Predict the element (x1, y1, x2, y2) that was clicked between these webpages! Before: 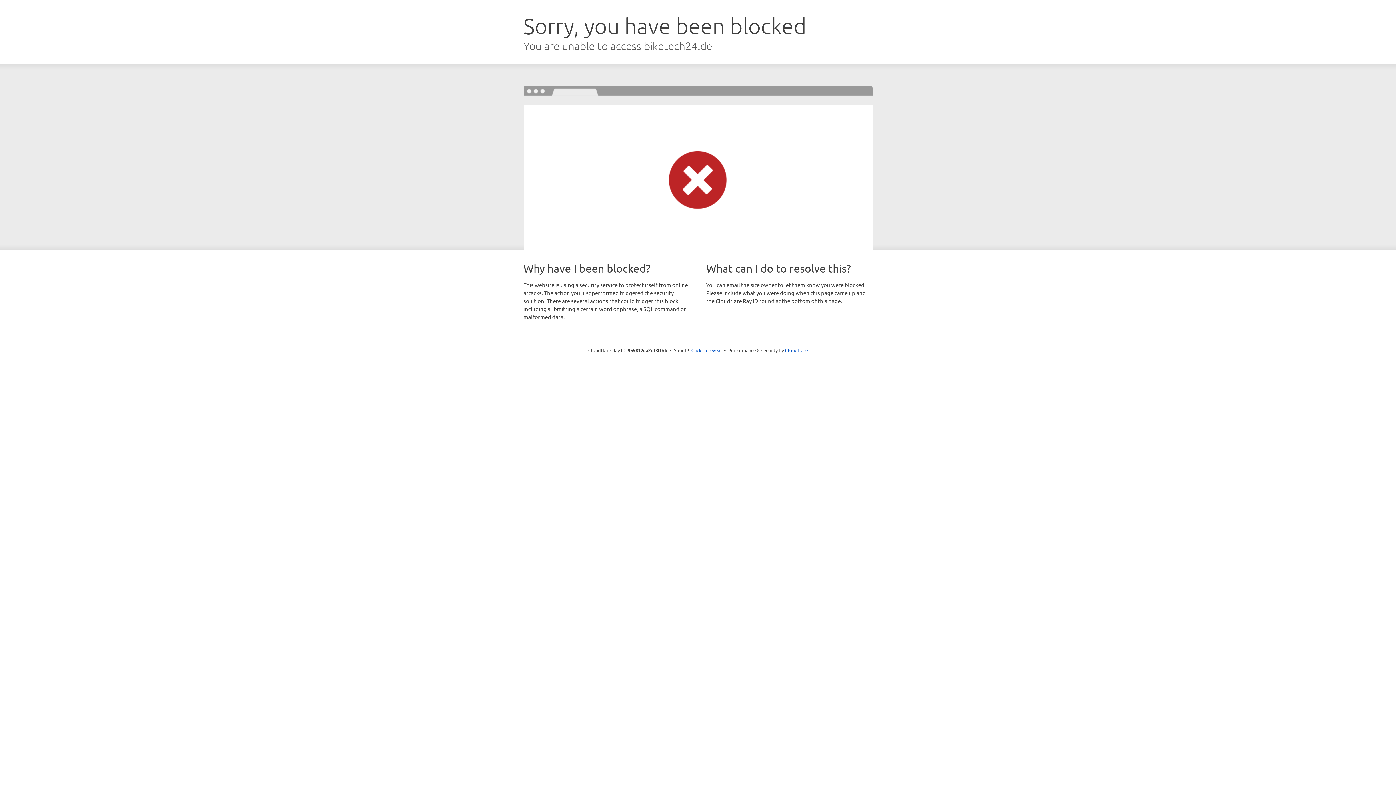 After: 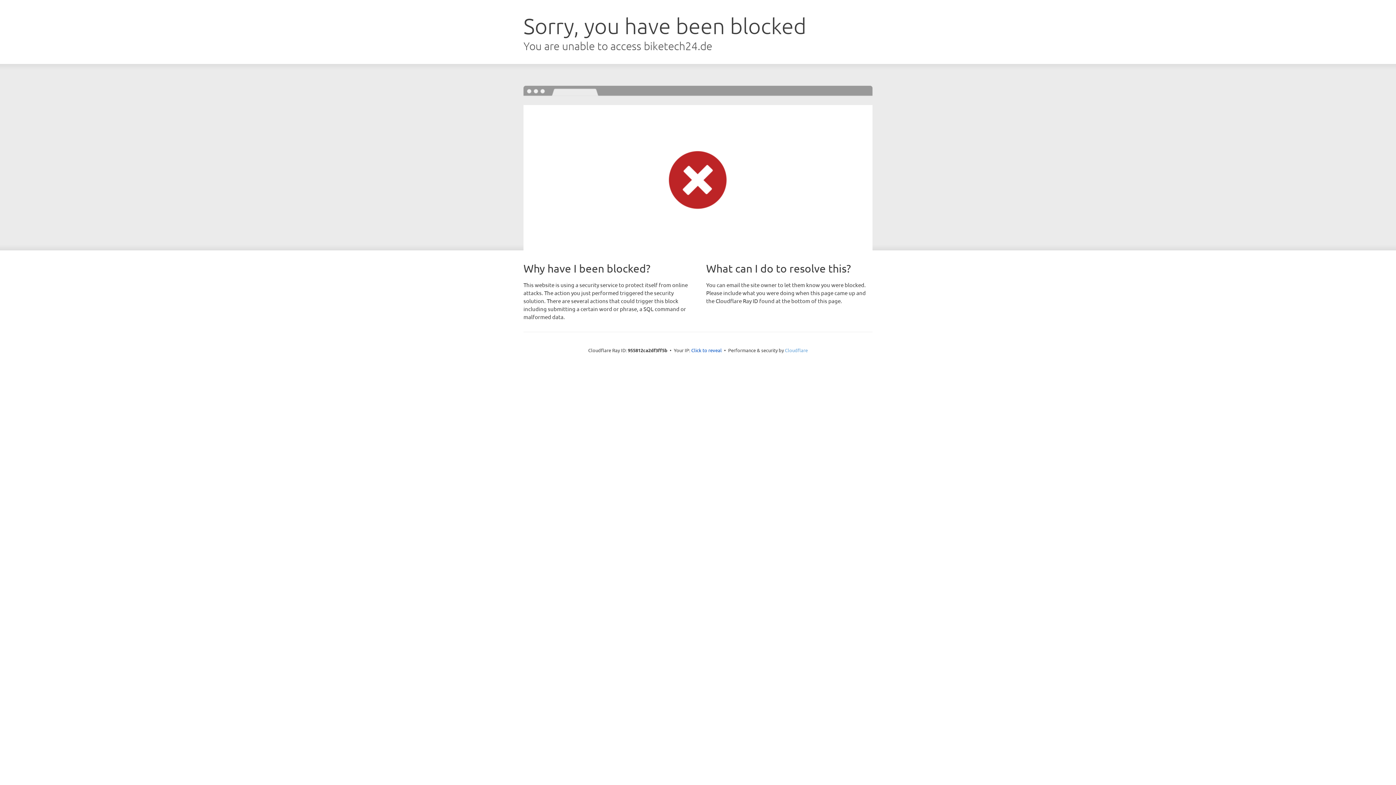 Action: bbox: (785, 347, 808, 353) label: Cloudflare